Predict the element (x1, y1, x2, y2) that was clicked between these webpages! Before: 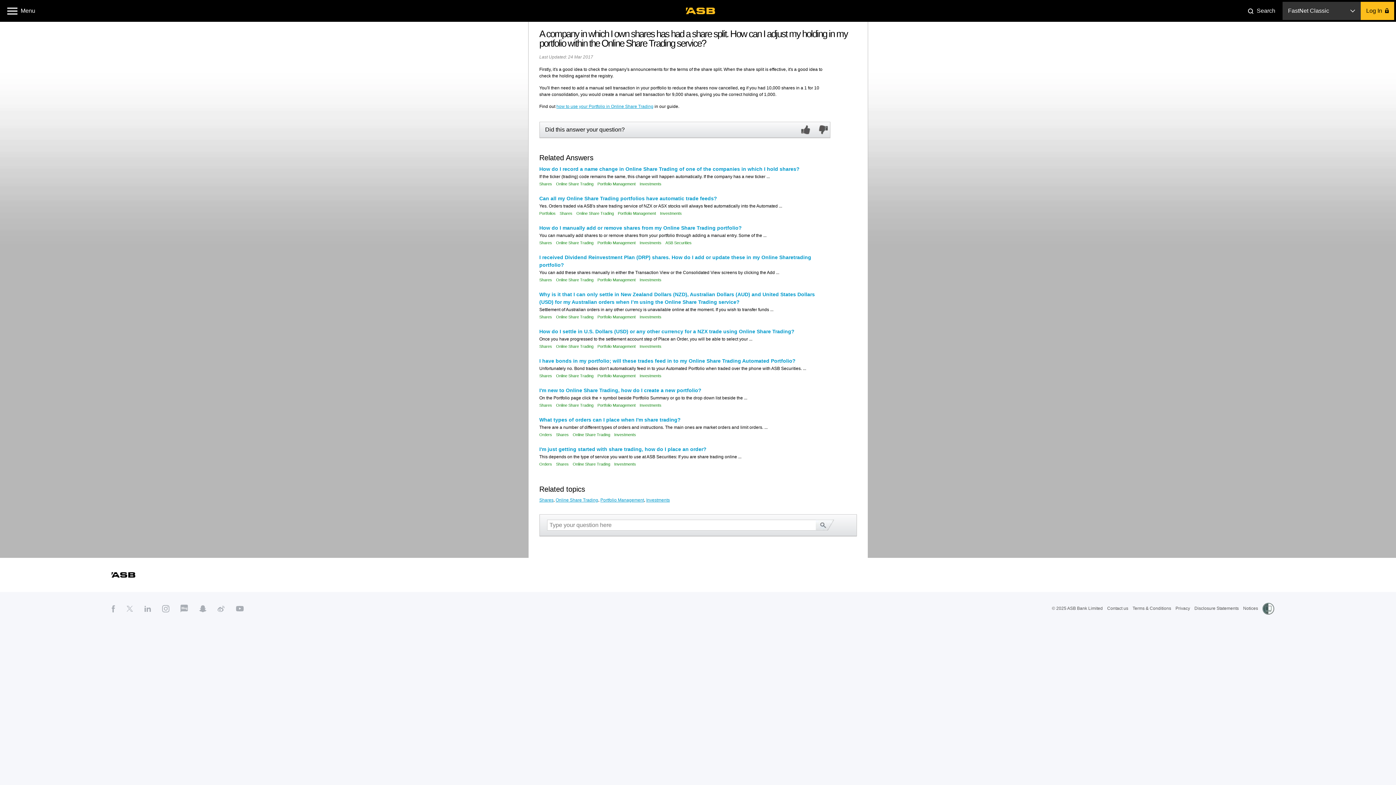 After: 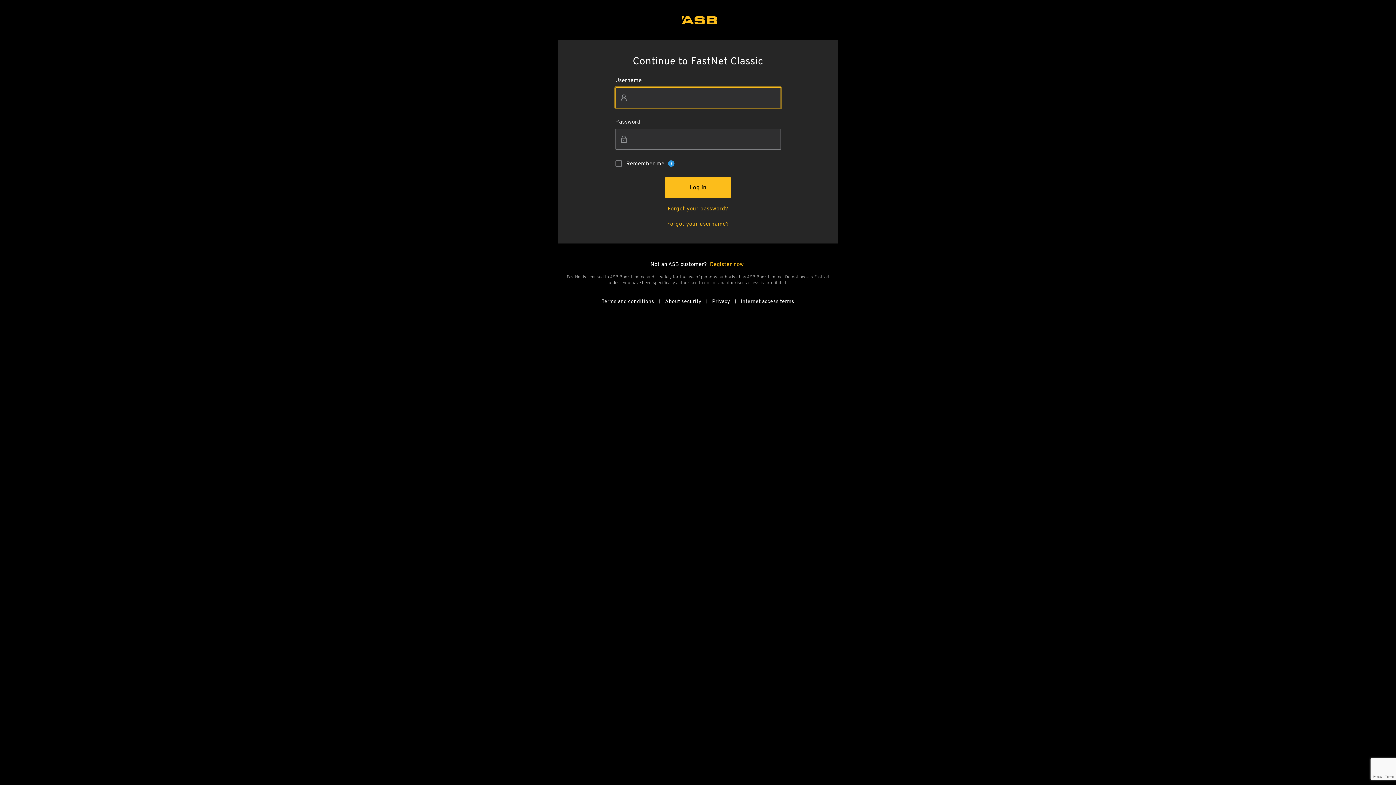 Action: bbox: (1361, 1, 1394, 20) label: Log In